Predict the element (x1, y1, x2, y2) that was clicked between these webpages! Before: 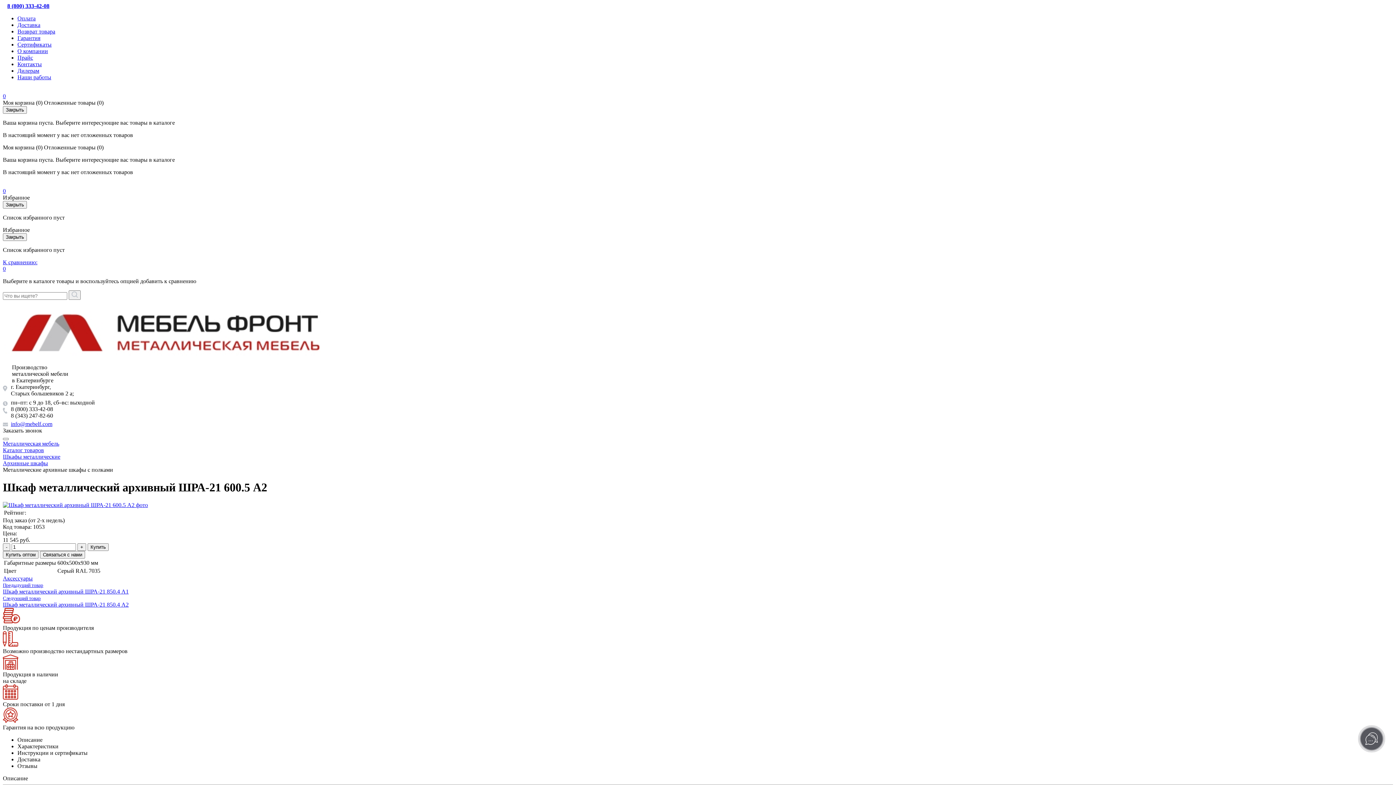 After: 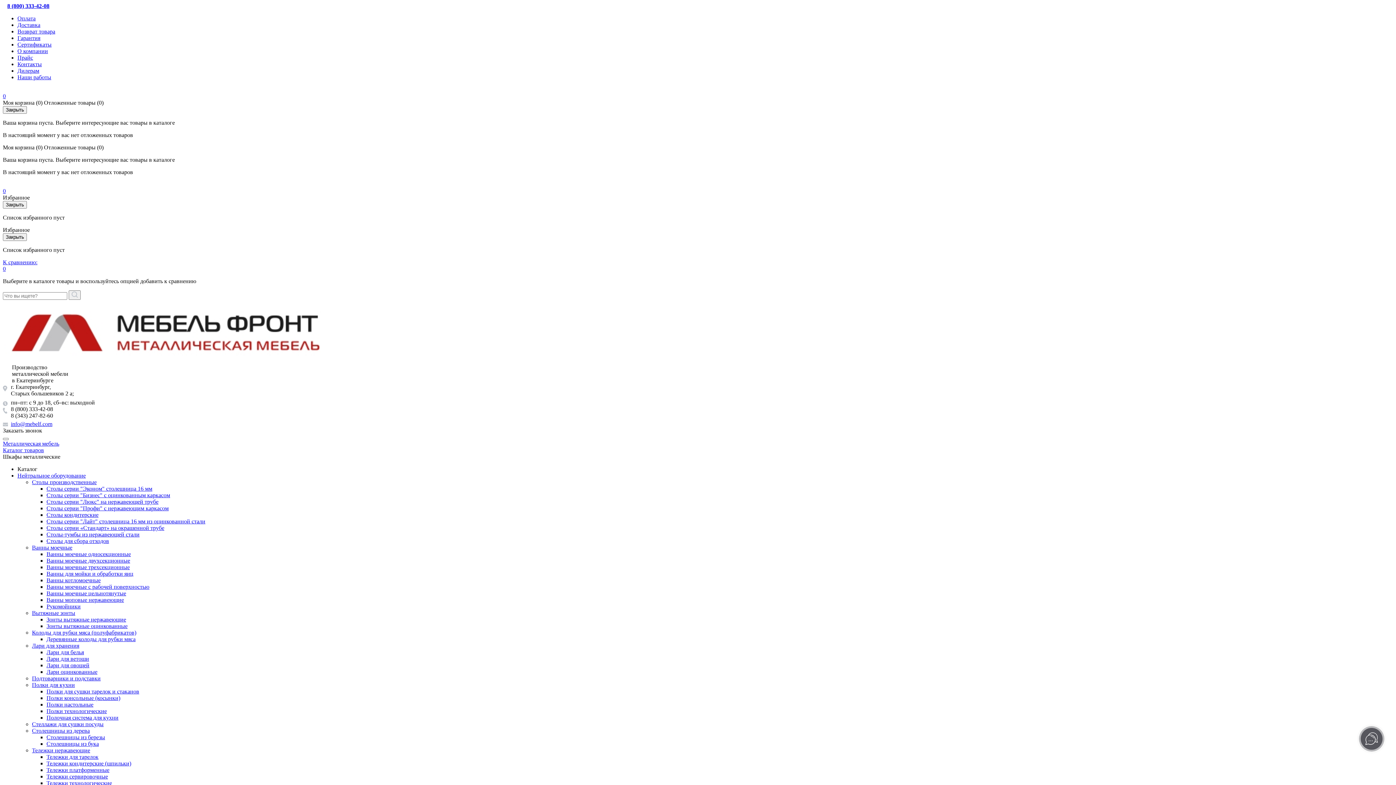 Action: bbox: (2, 453, 60, 459) label: Шкафы металлические